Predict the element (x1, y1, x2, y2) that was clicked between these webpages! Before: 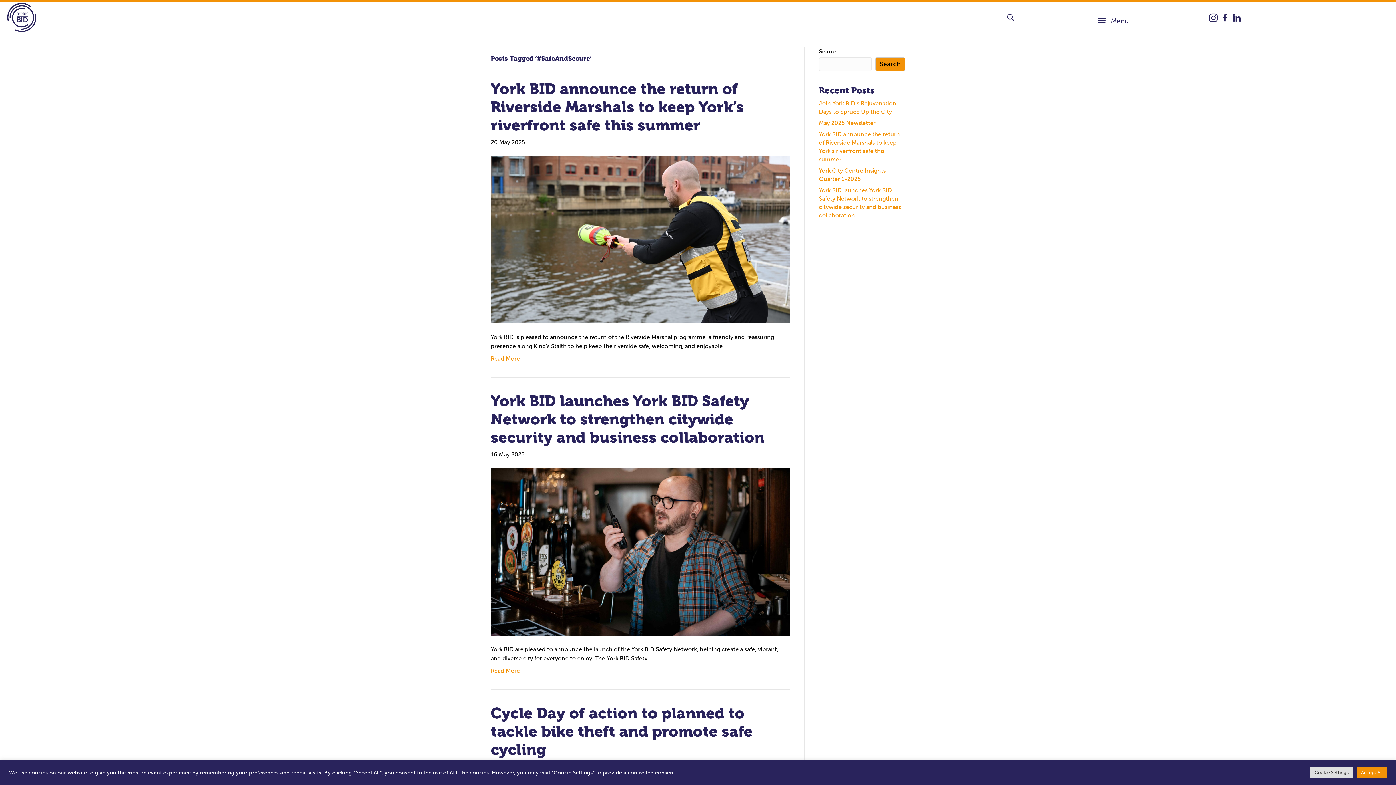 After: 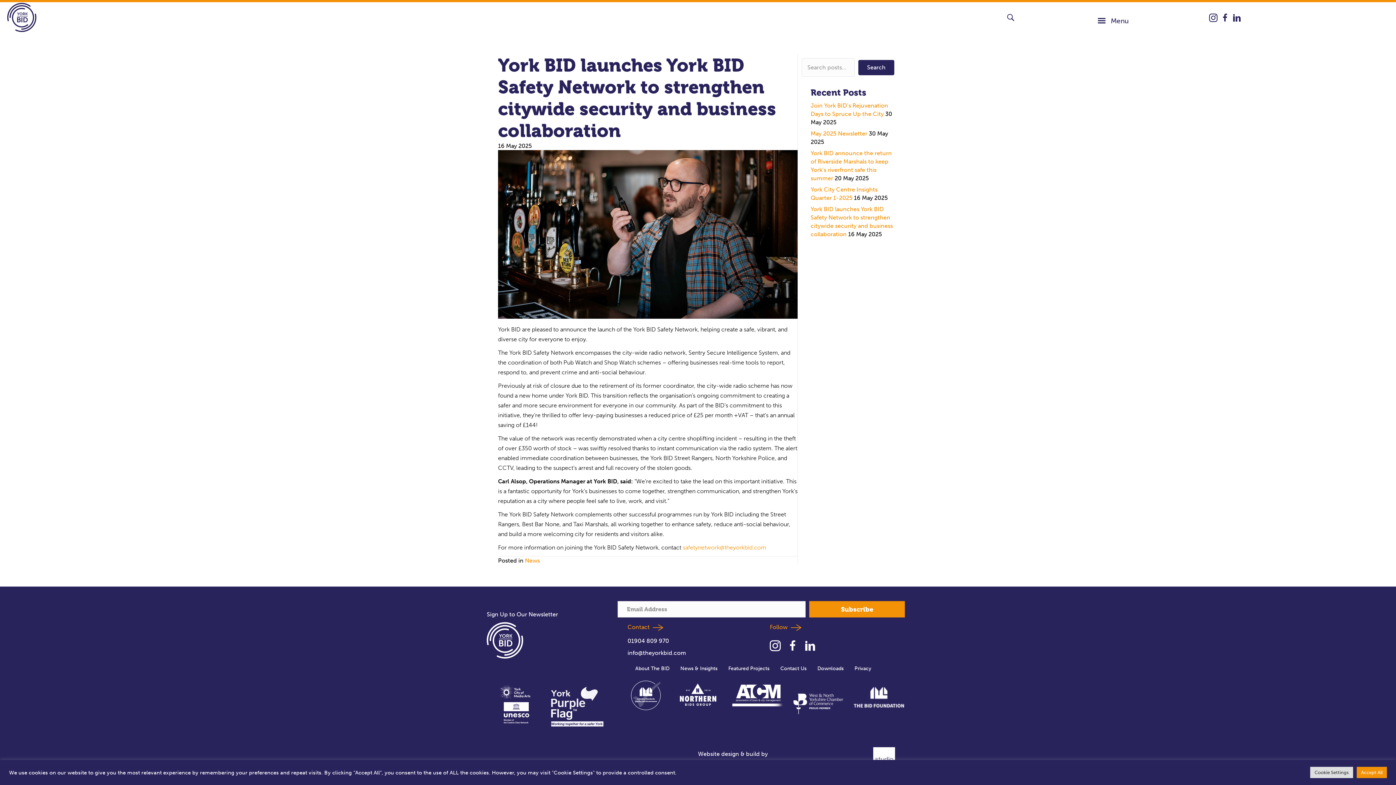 Action: label: Read More bbox: (490, 667, 520, 674)